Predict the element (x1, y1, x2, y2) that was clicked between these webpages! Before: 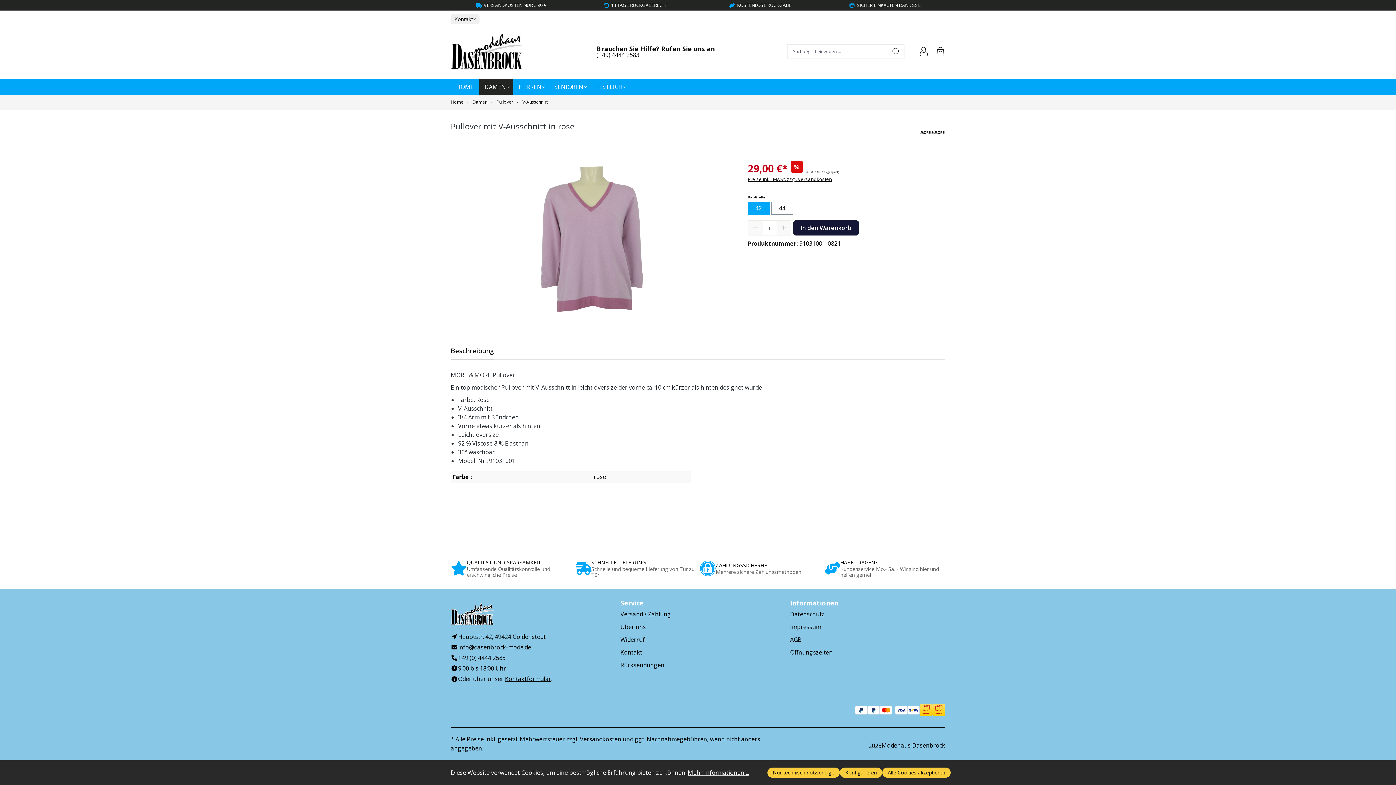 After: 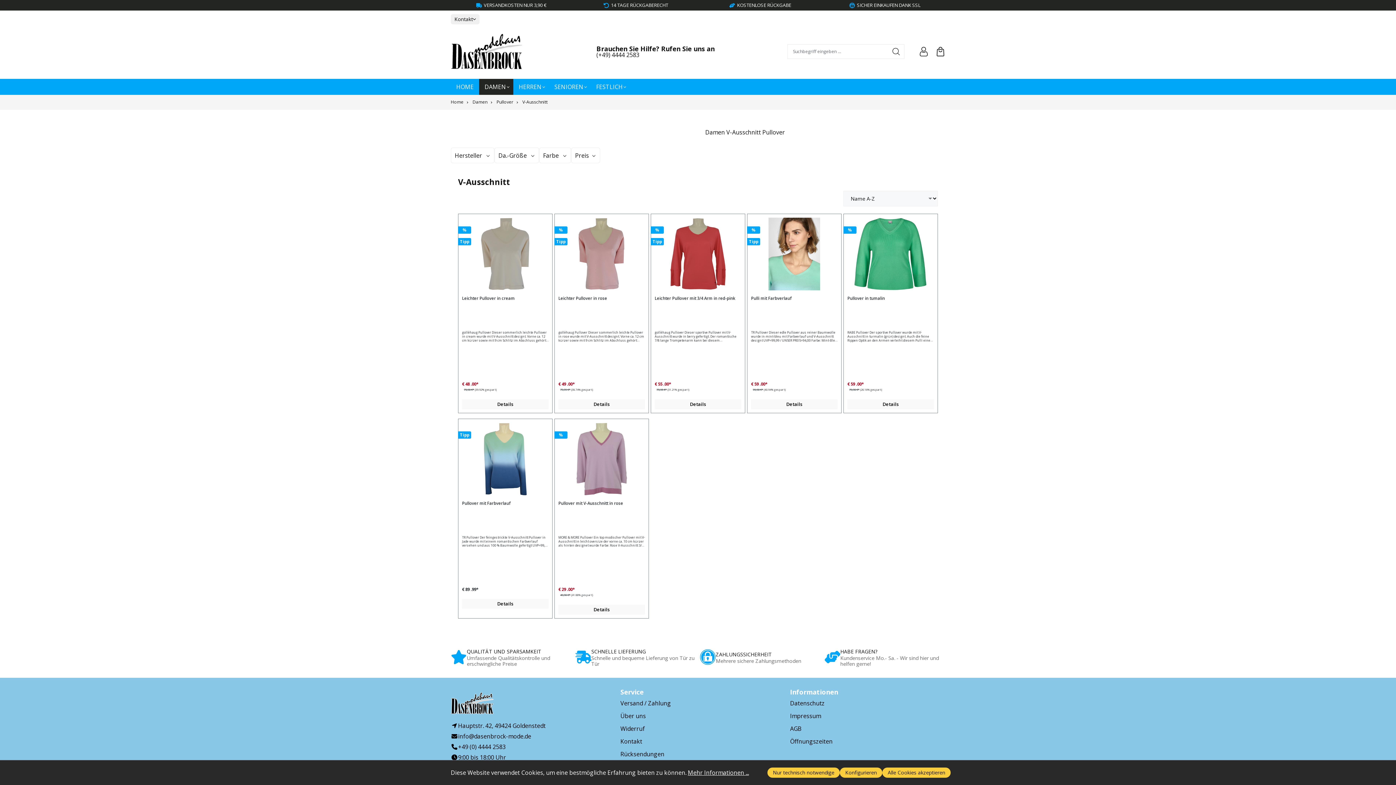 Action: bbox: (522, 100, 547, 104) label: V-Ausschnitt